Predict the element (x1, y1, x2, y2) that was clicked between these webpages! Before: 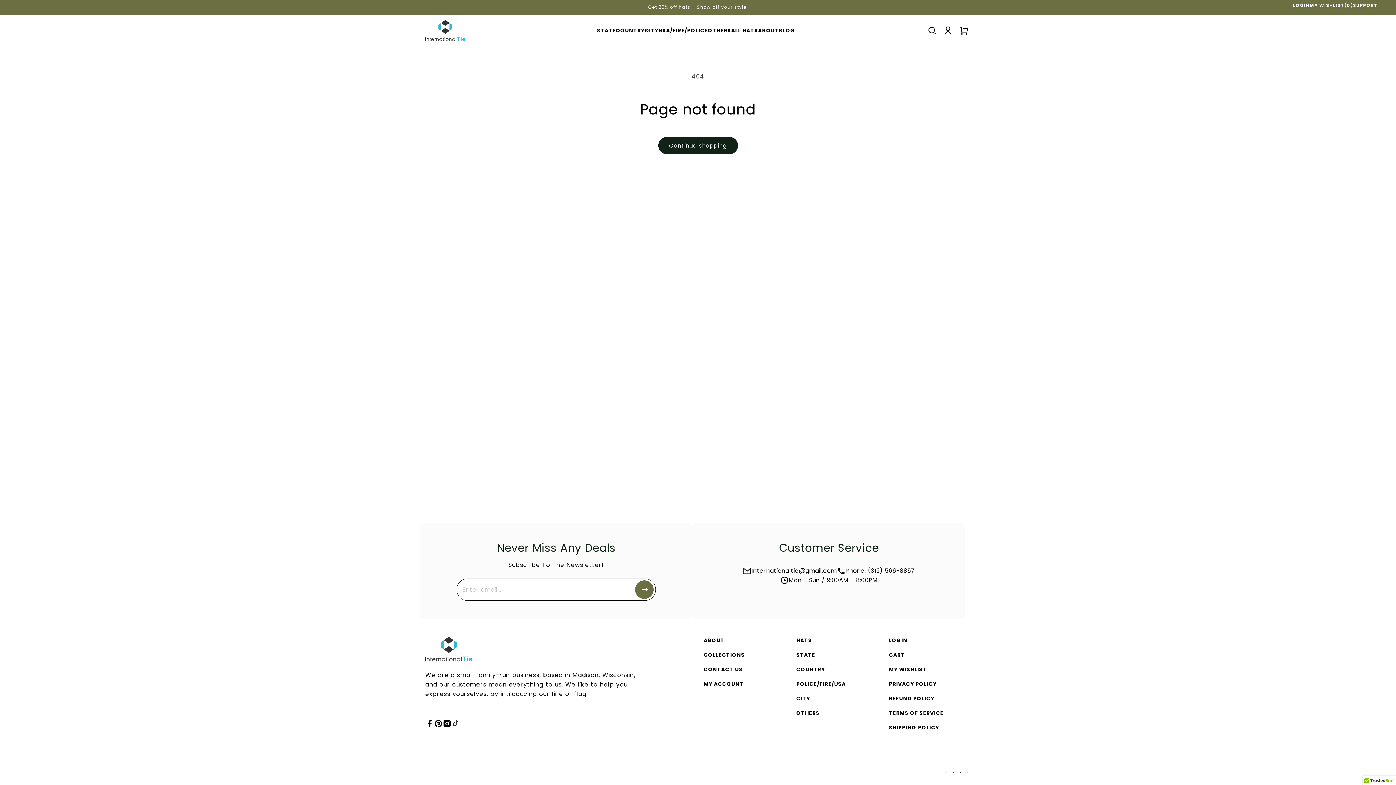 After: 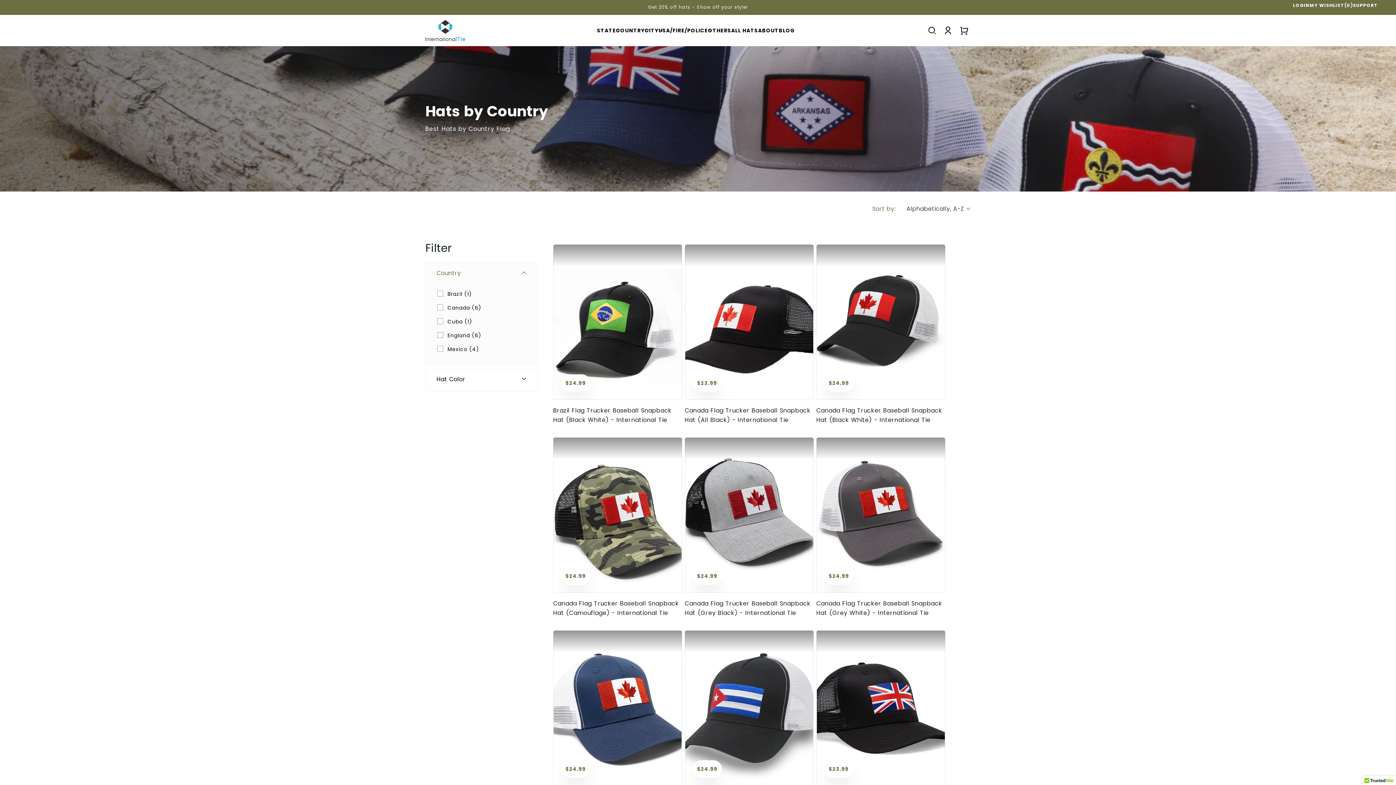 Action: label: COUNTRY bbox: (616, 14, 644, 46)